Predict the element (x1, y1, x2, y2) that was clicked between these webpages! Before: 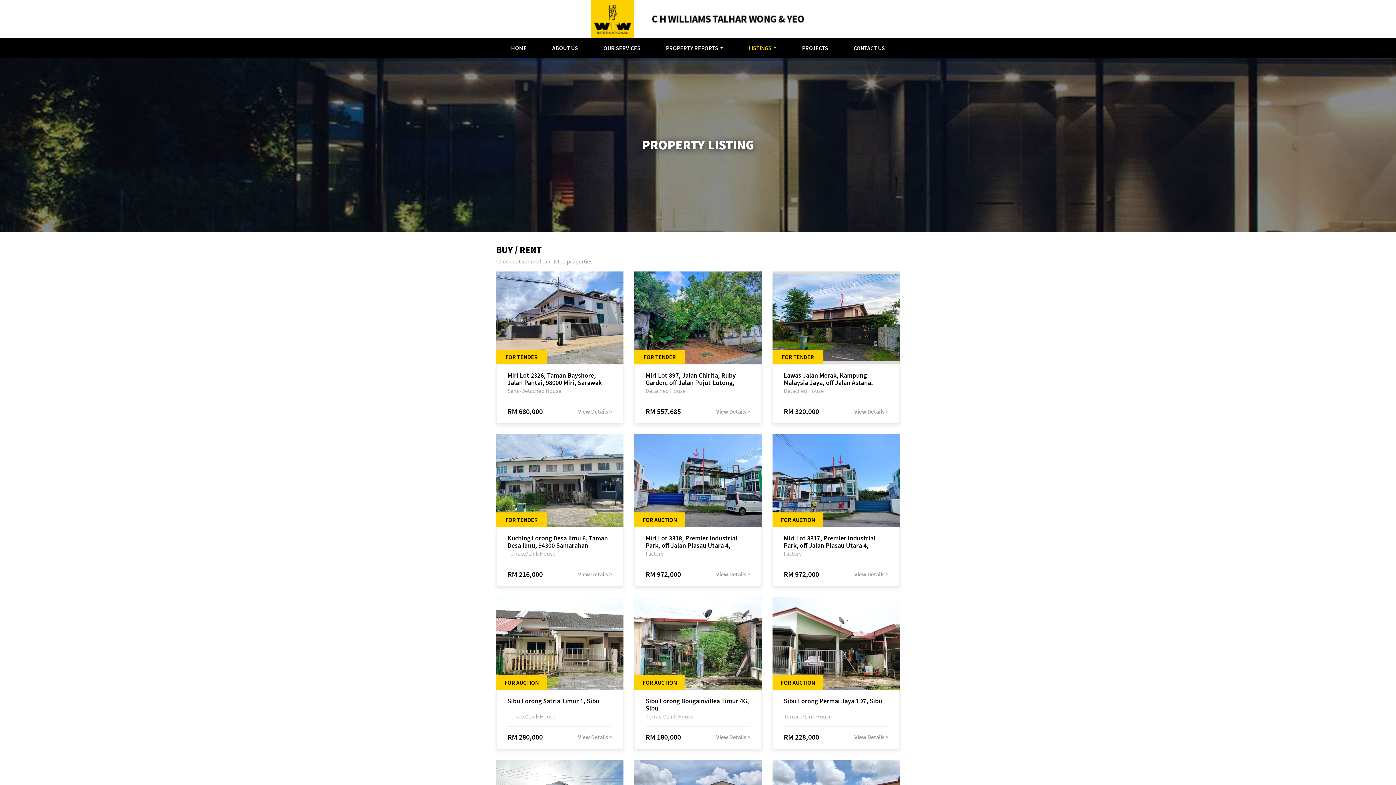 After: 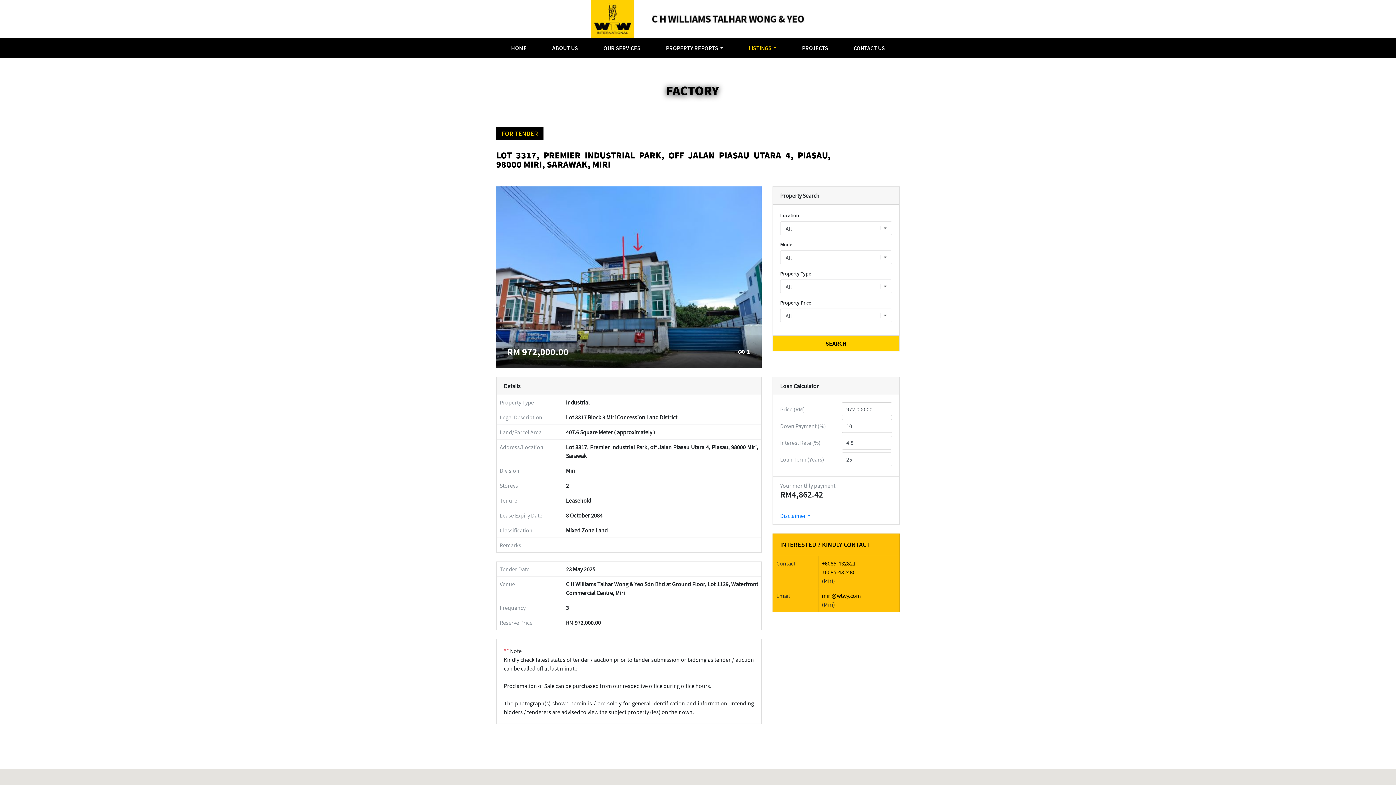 Action: label: Miri Lot 3317, Premier Industrial Park, off Jalan Piasau Utara 4, Piasau, 98000 Miri, Sarawak bbox: (784, 534, 888, 549)